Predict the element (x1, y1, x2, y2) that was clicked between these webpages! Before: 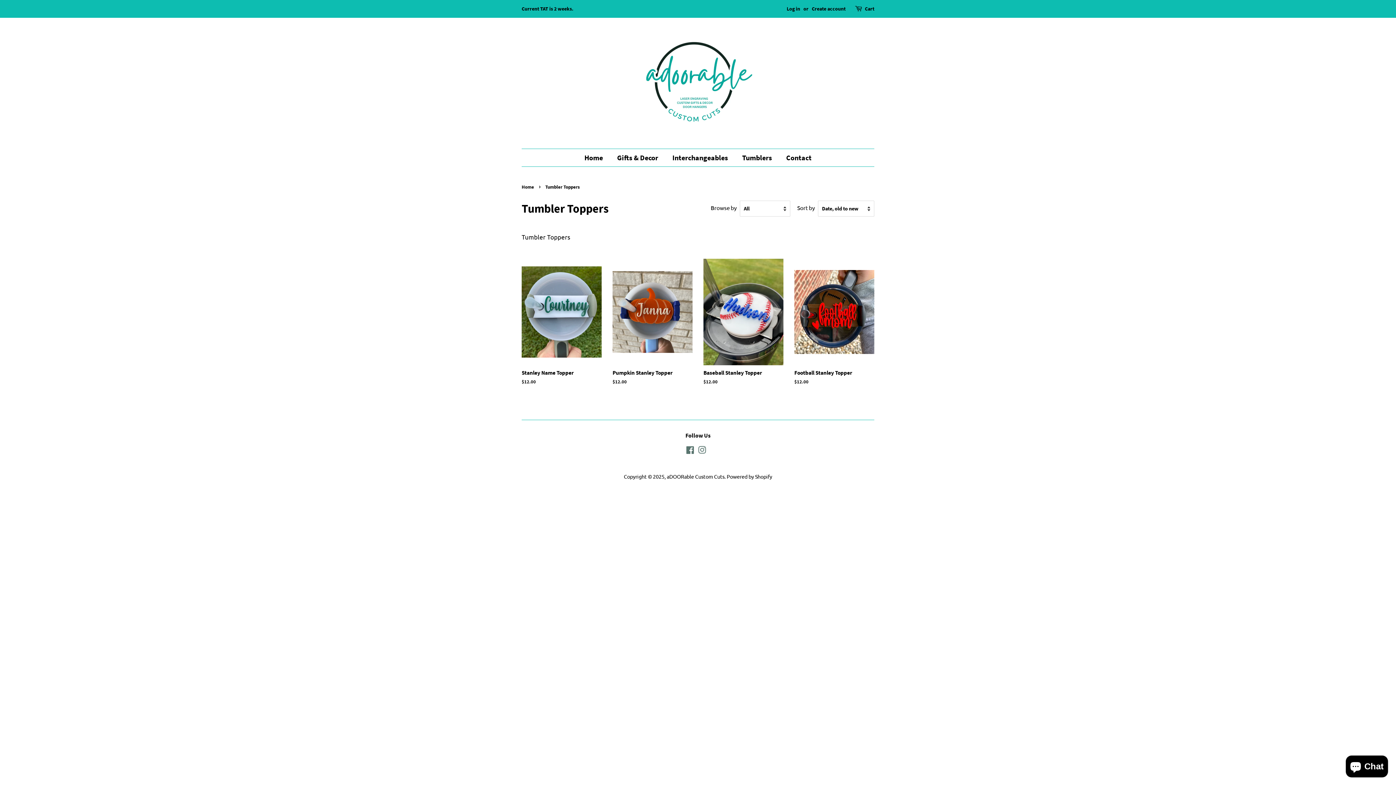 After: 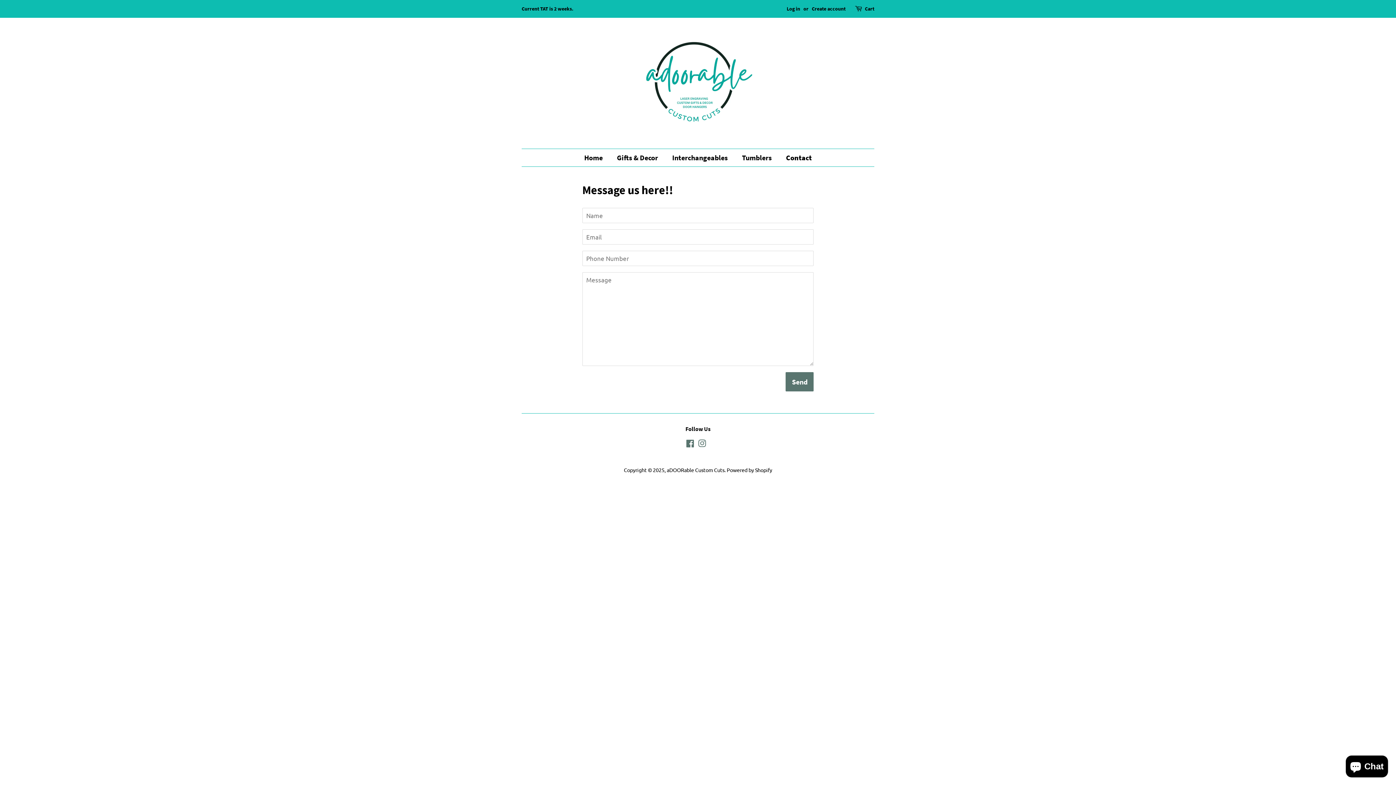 Action: label: Contact bbox: (780, 149, 811, 166)